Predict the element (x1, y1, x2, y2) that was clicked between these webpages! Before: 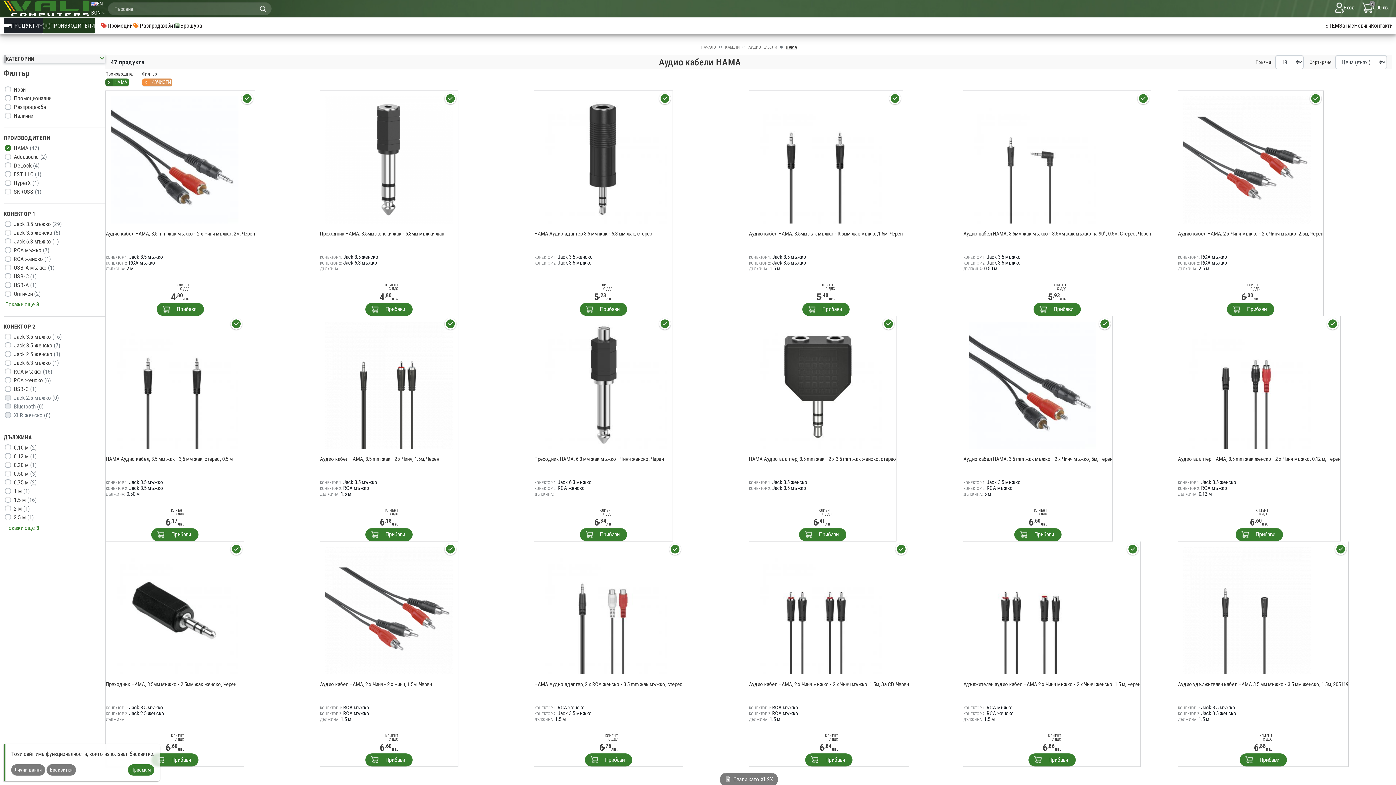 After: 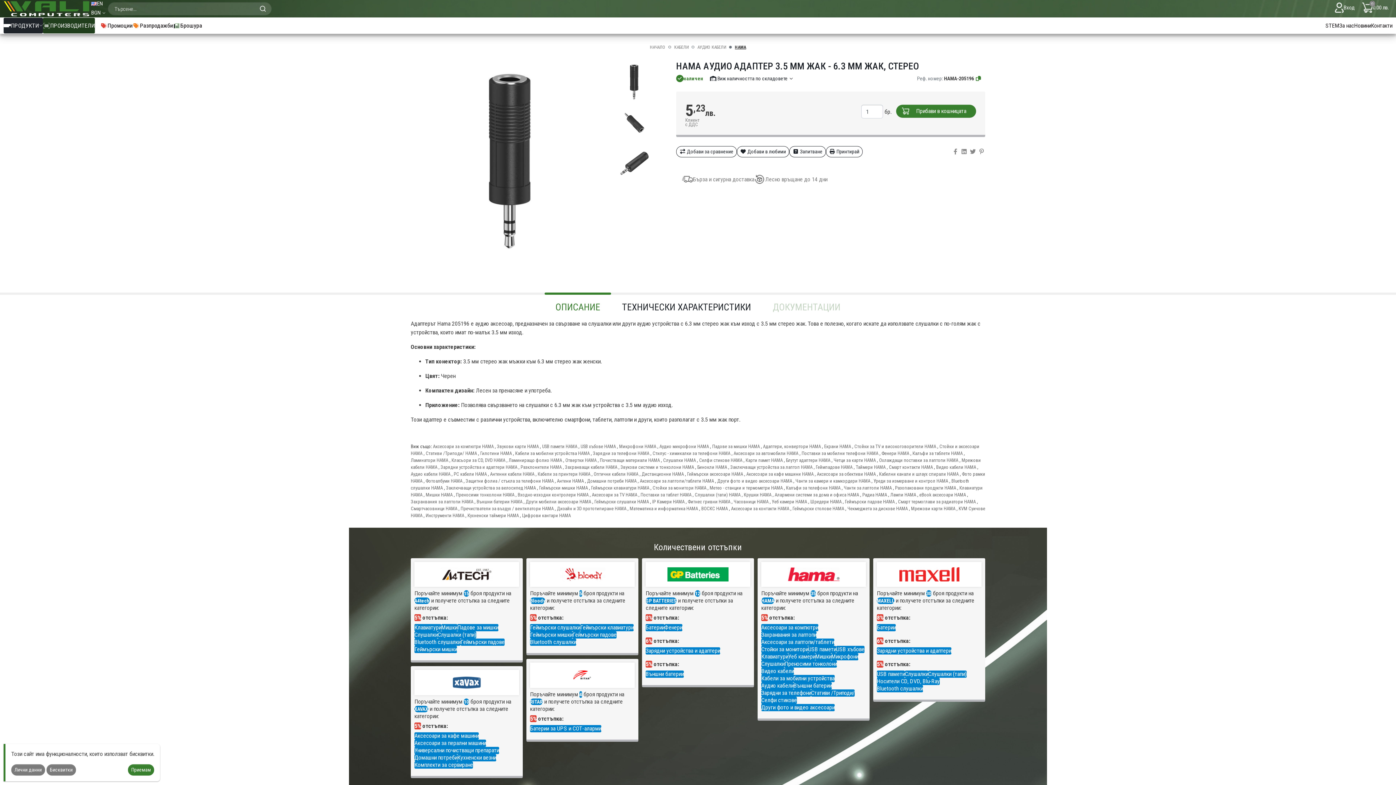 Action: bbox: (540, 156, 667, 162)